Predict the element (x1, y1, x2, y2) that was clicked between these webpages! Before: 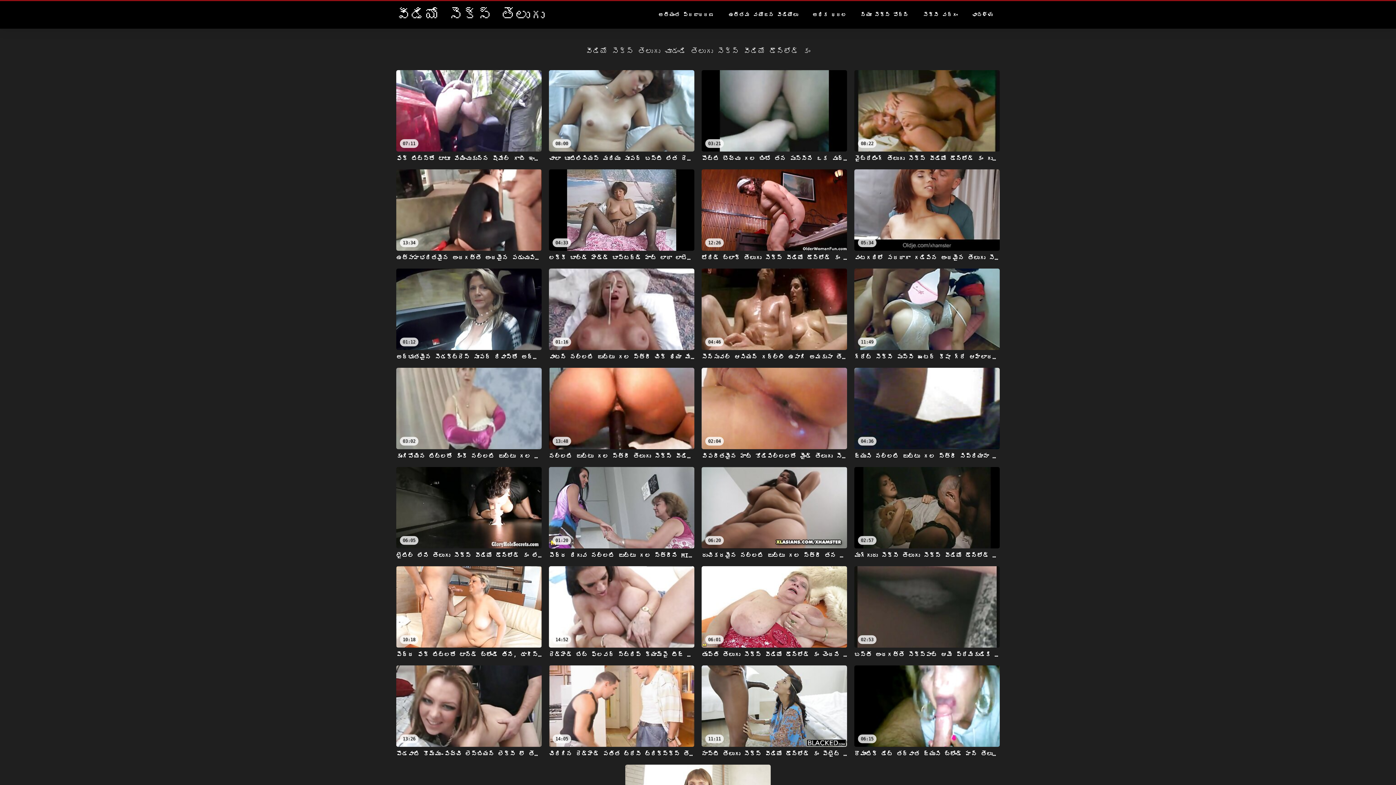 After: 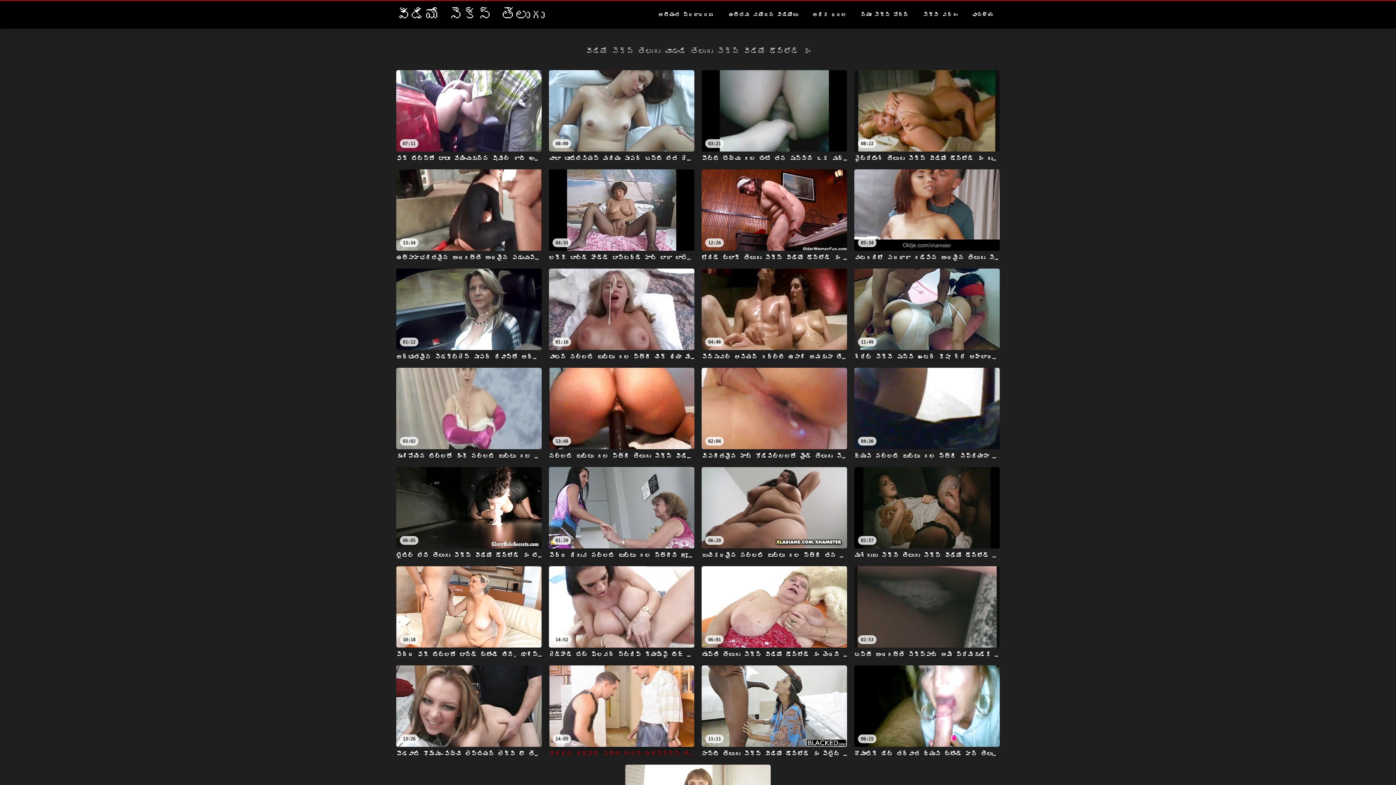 Action: bbox: (549, 665, 694, 757) label: 14:05
చిరిగిన రెడ్‌హెడ్ పతిత ట్రేసీ ట్రిక్స్క్స్ తెలుగు సెక్స్ వీడియో డౌన్లోడ్ కం మిషనరీ పొజిషన్‌లో ఆమె గాడిదలో చిక్కుకుపోయింది